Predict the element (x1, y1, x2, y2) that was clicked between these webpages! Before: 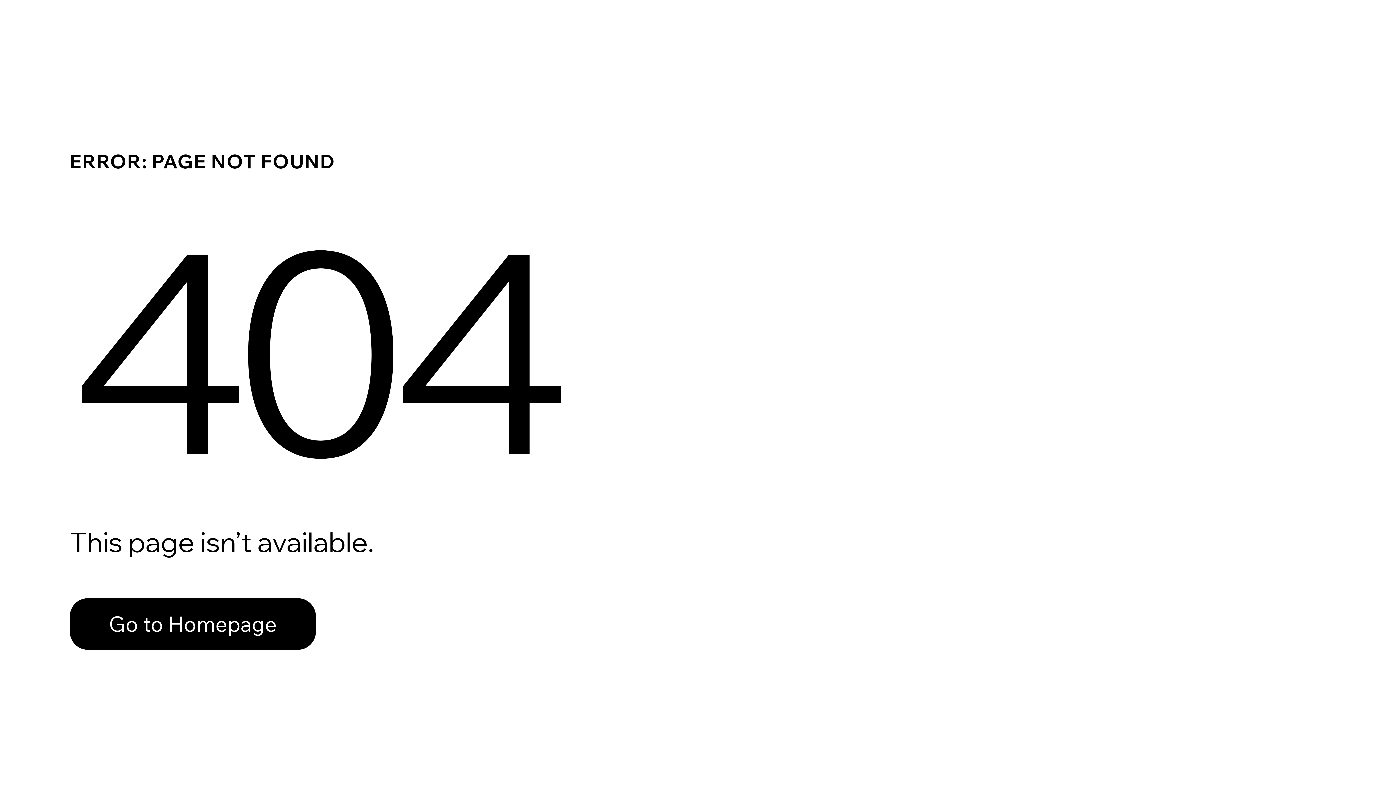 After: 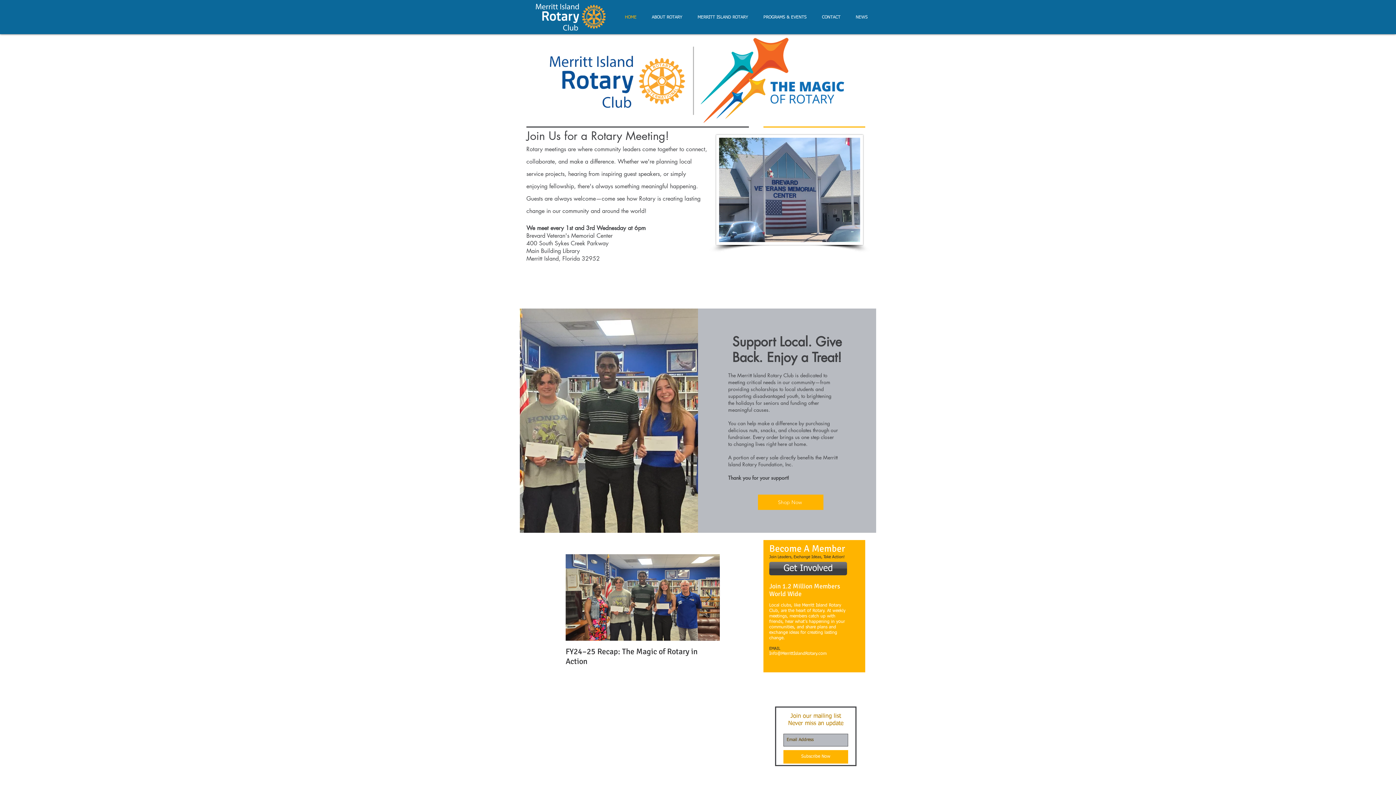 Action: bbox: (69, 582, 768, 659) label: Go to Homepage